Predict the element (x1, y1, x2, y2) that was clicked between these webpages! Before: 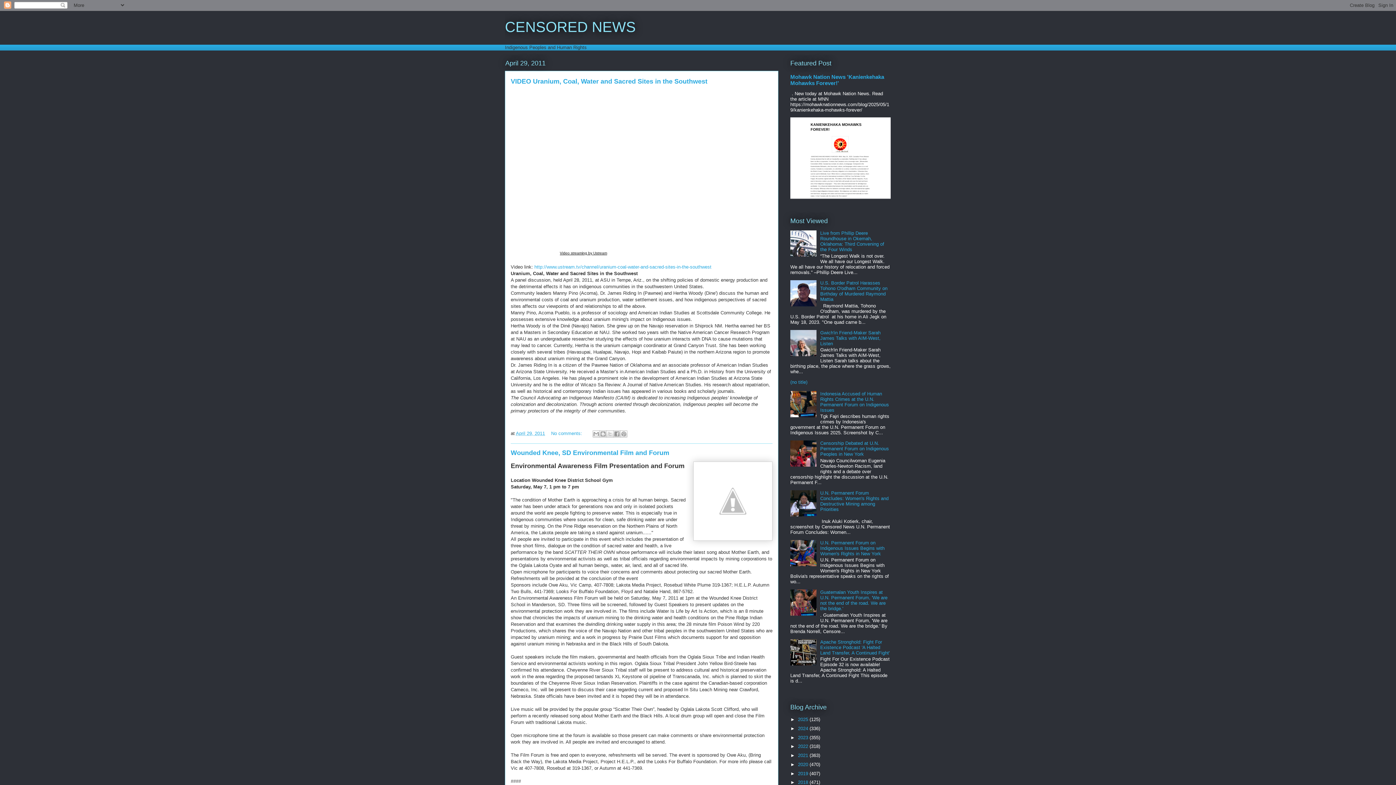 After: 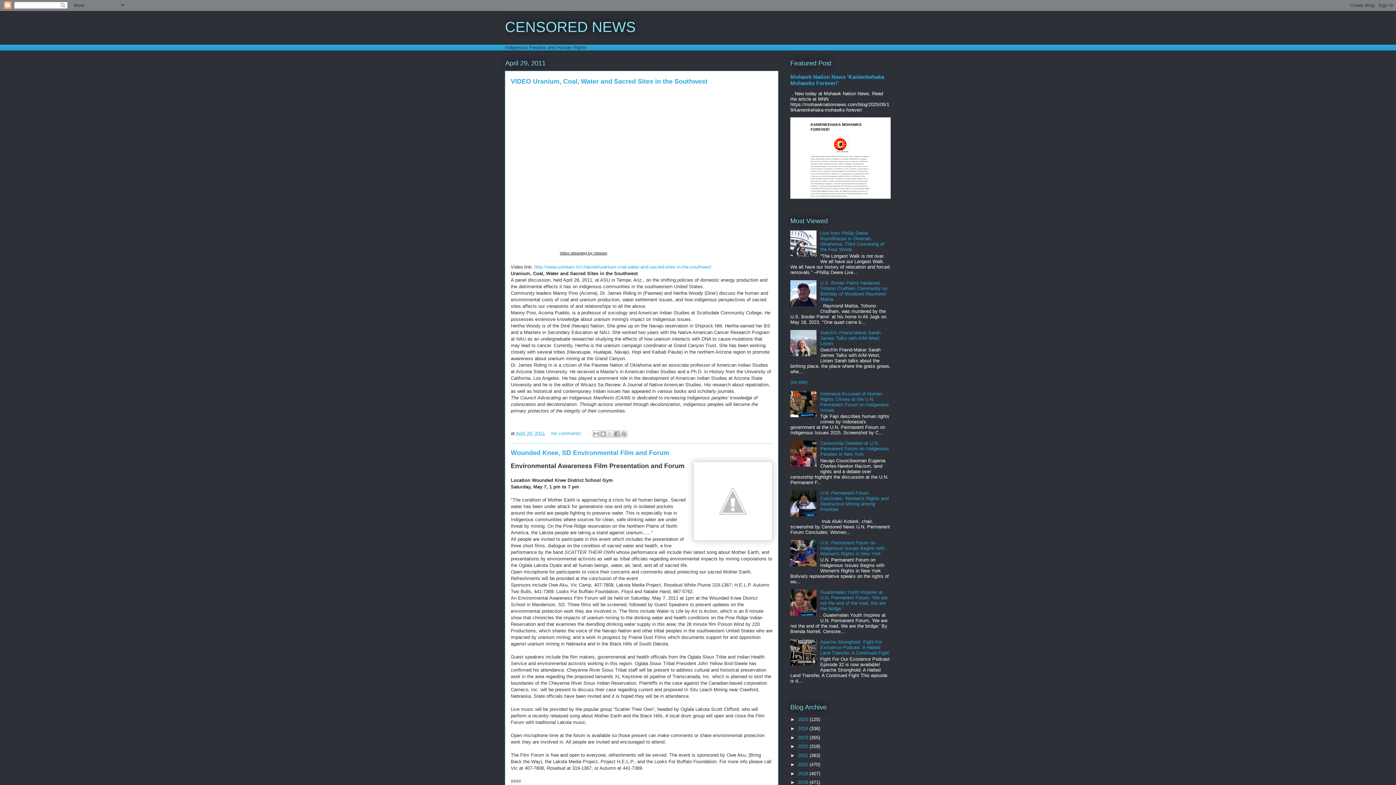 Action: bbox: (790, 302, 818, 307)